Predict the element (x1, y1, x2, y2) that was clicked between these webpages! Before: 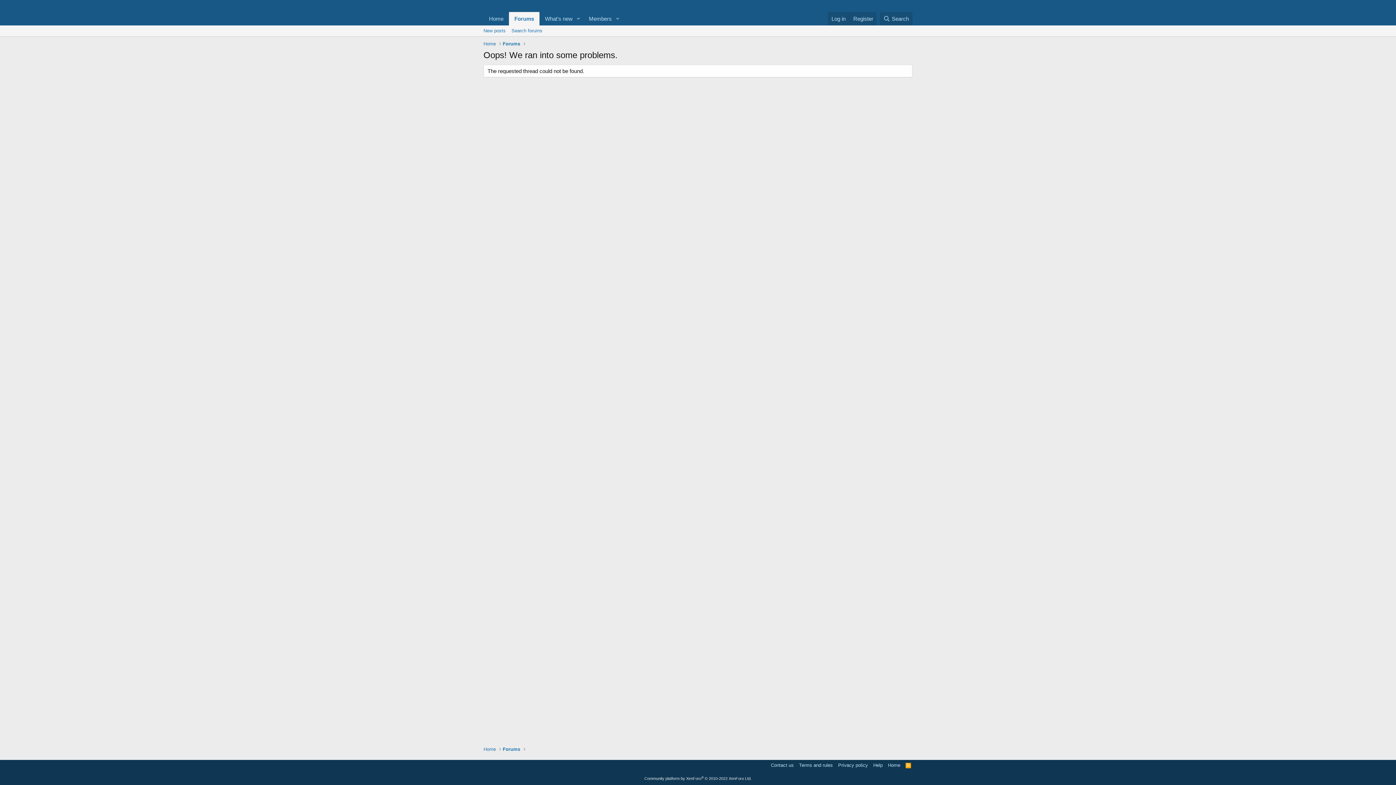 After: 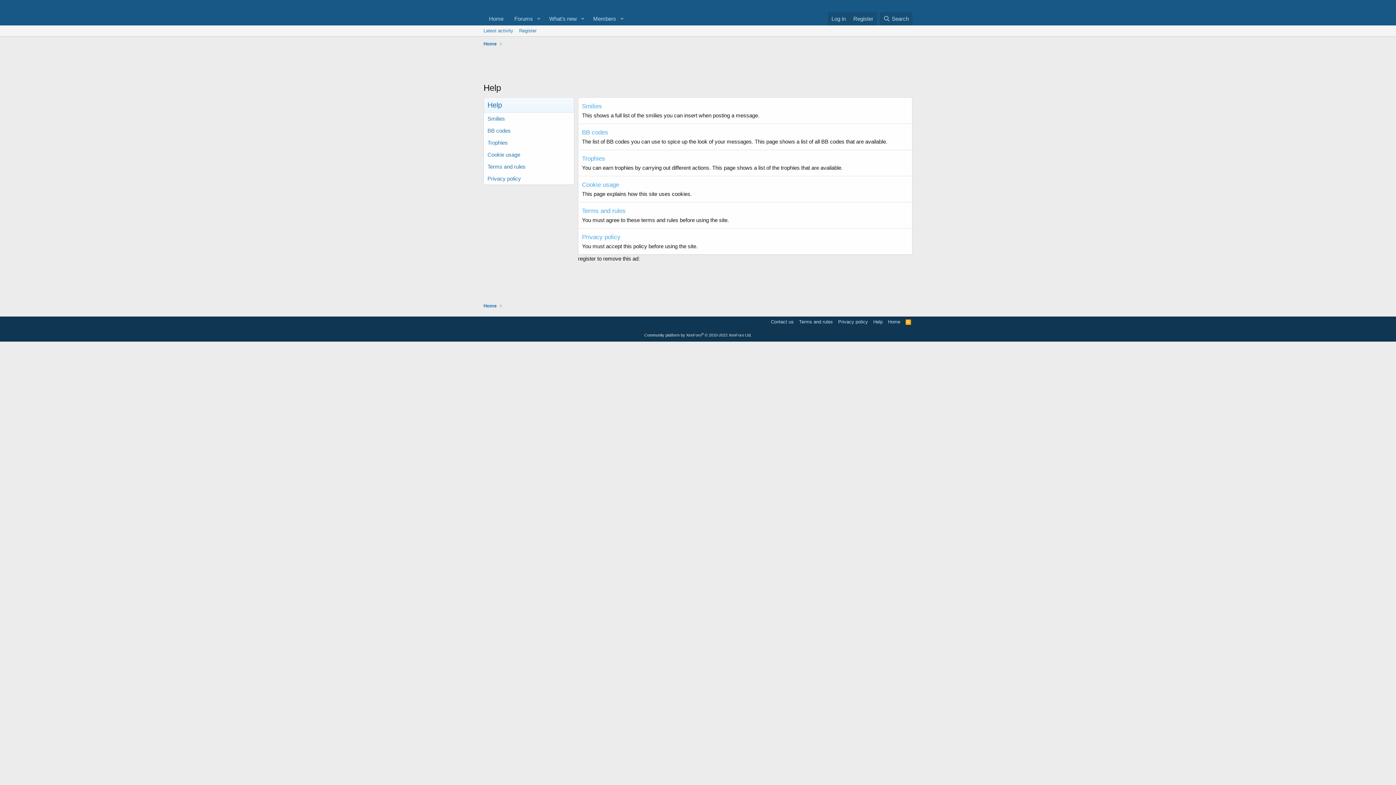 Action: bbox: (872, 762, 884, 769) label: Help